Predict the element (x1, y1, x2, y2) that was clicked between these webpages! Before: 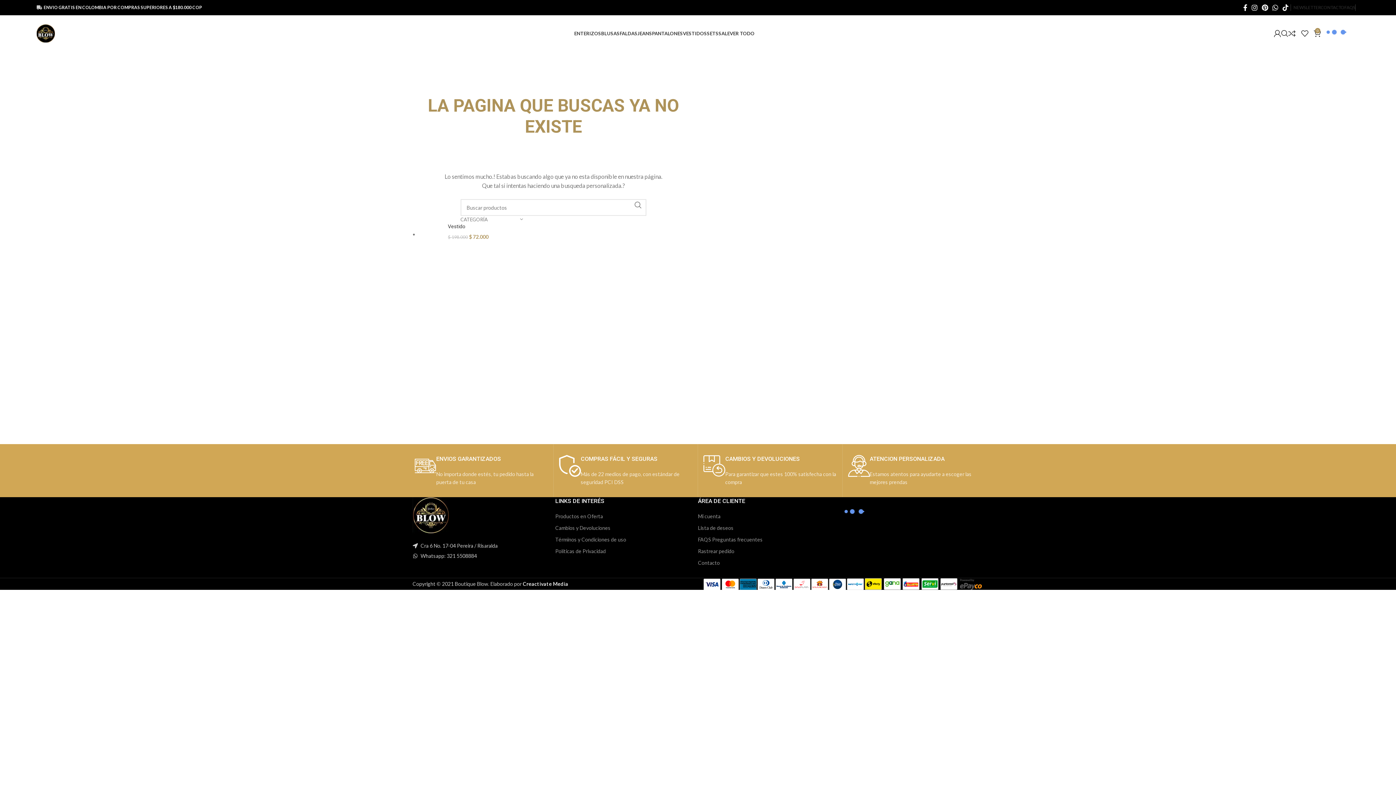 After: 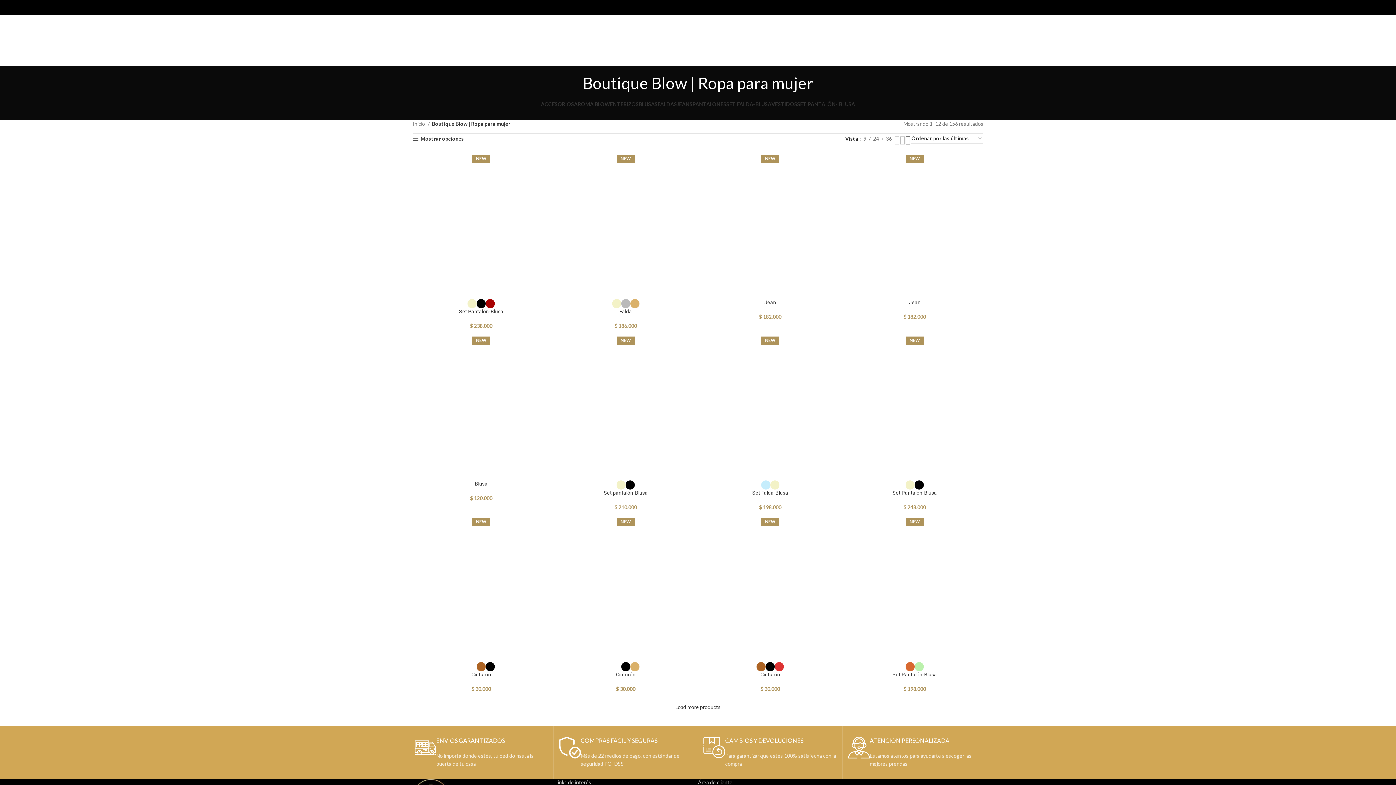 Action: label: VER TODO bbox: (730, 26, 754, 40)